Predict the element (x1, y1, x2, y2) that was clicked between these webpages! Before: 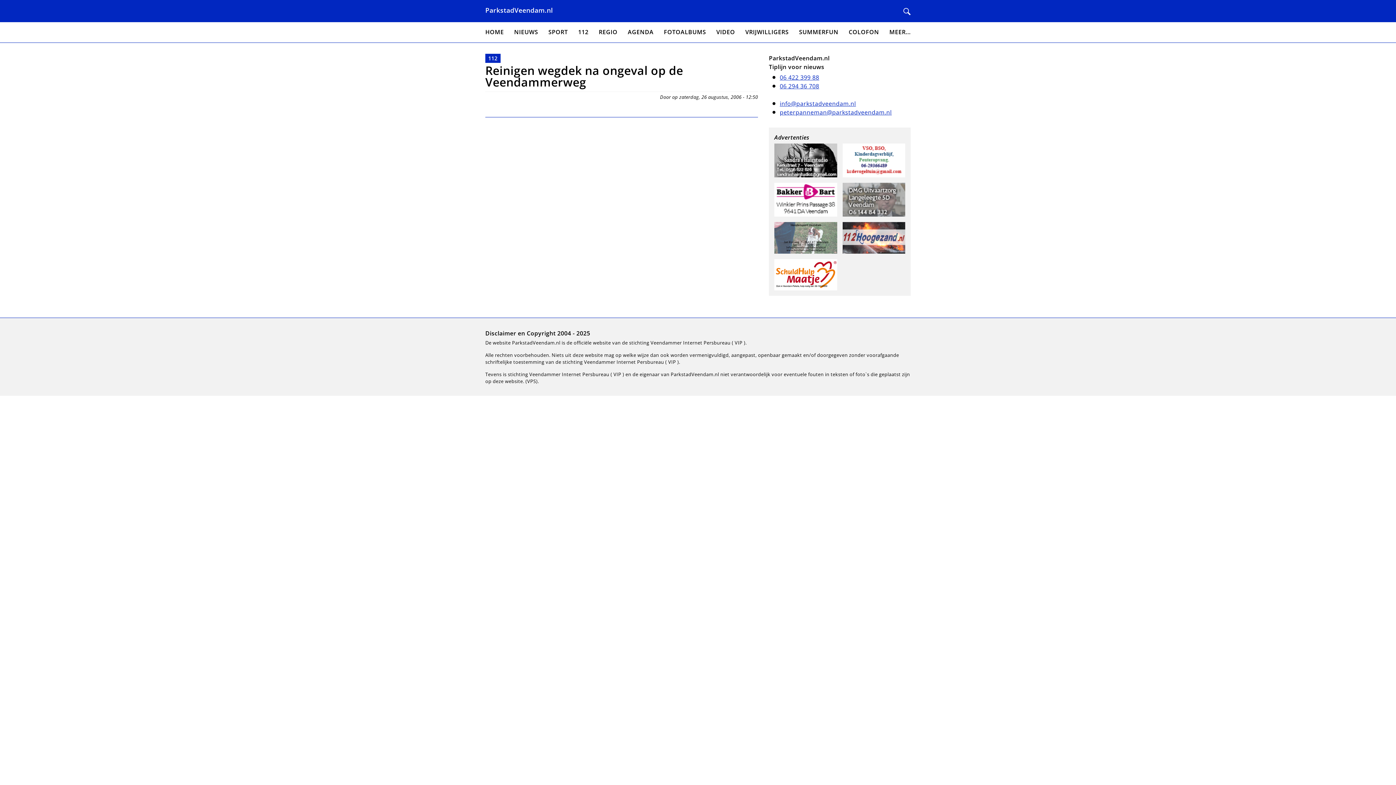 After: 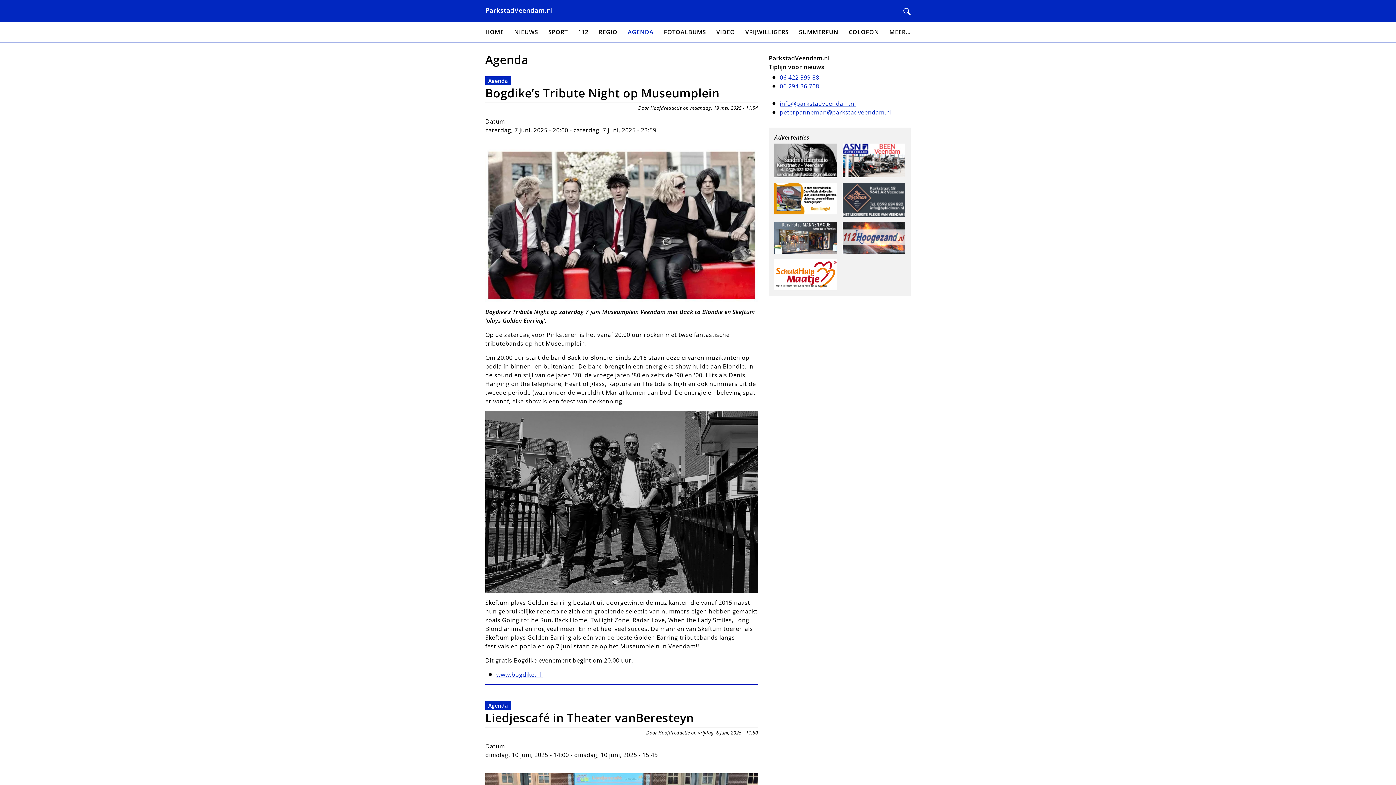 Action: bbox: (627, 27, 653, 37) label: AGENDA